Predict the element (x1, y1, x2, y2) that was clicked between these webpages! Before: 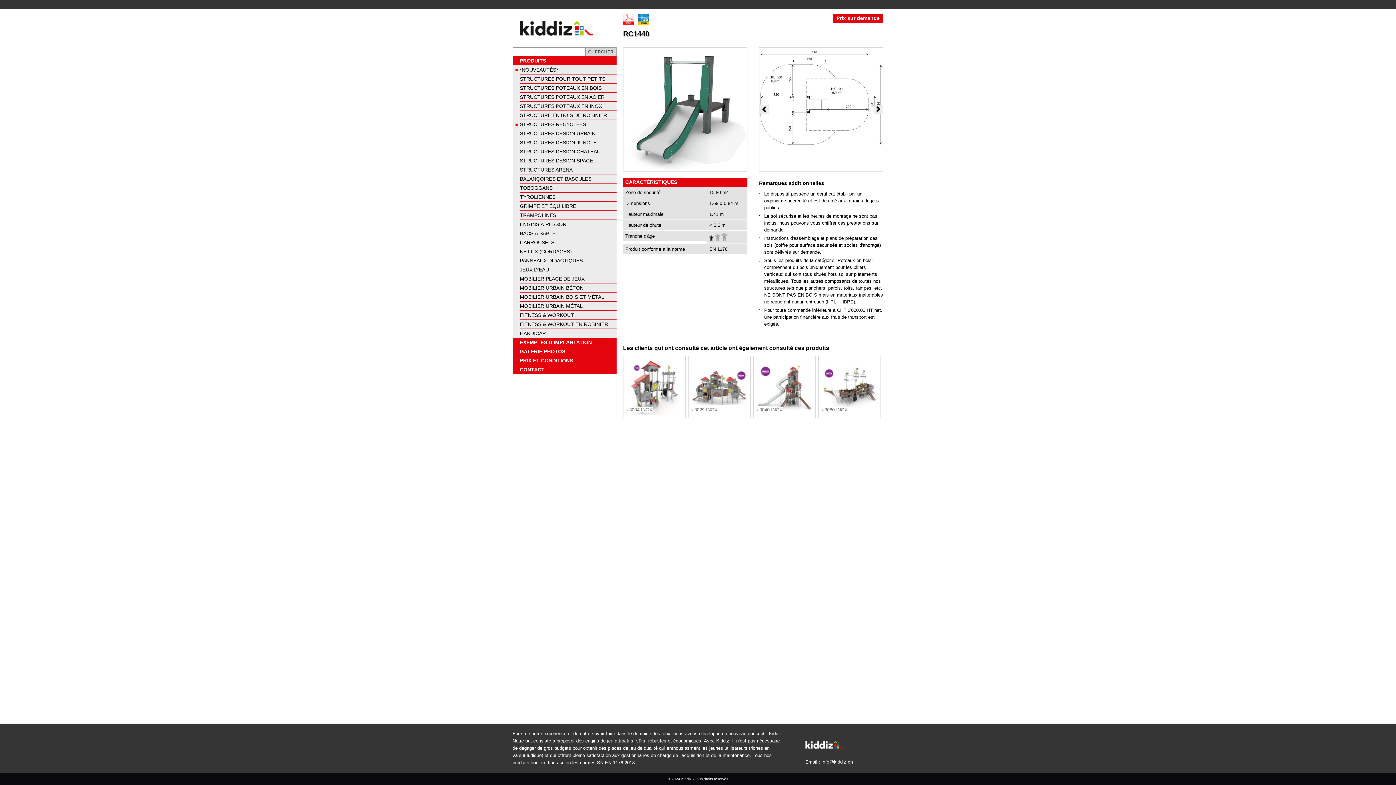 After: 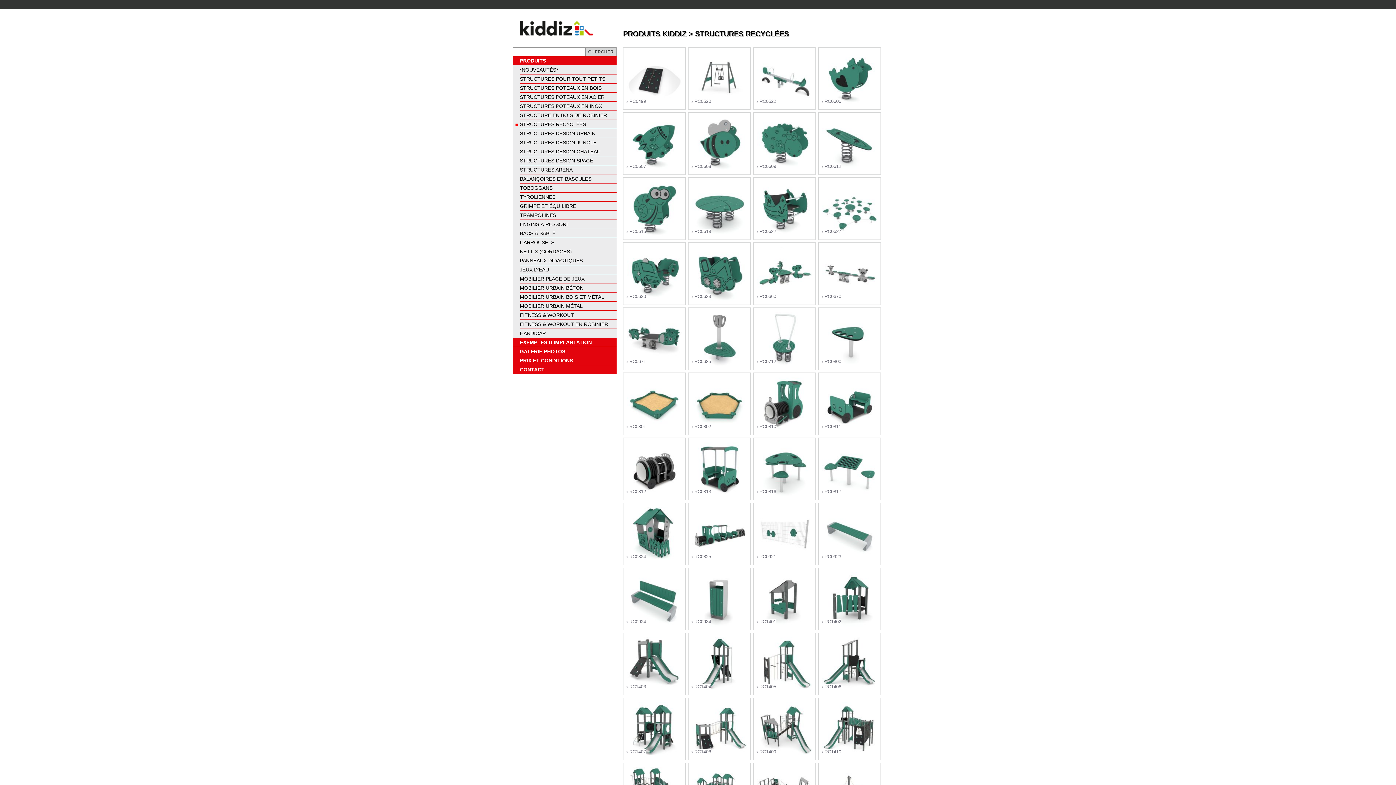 Action: bbox: (520, 120, 616, 129) label: STRUCTURES RECYCLÉES